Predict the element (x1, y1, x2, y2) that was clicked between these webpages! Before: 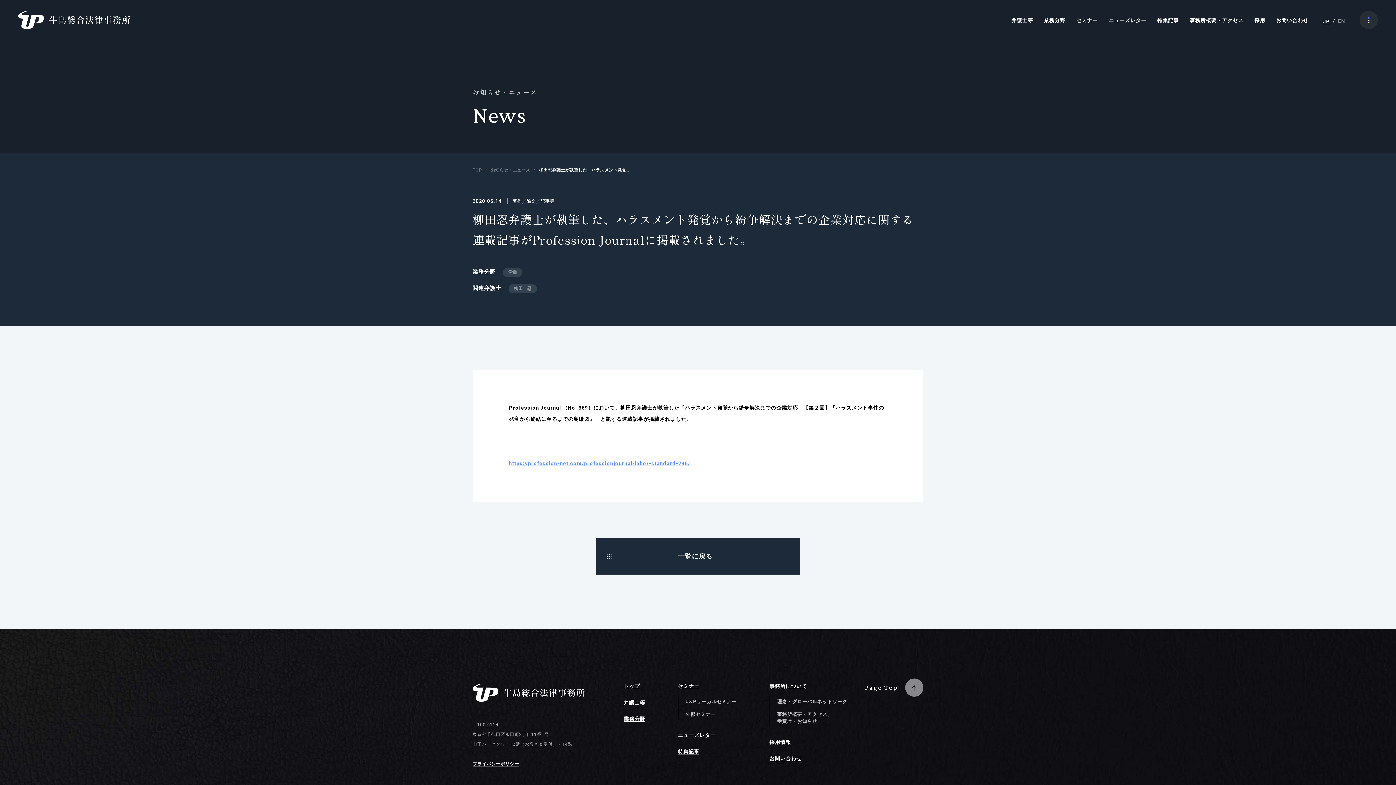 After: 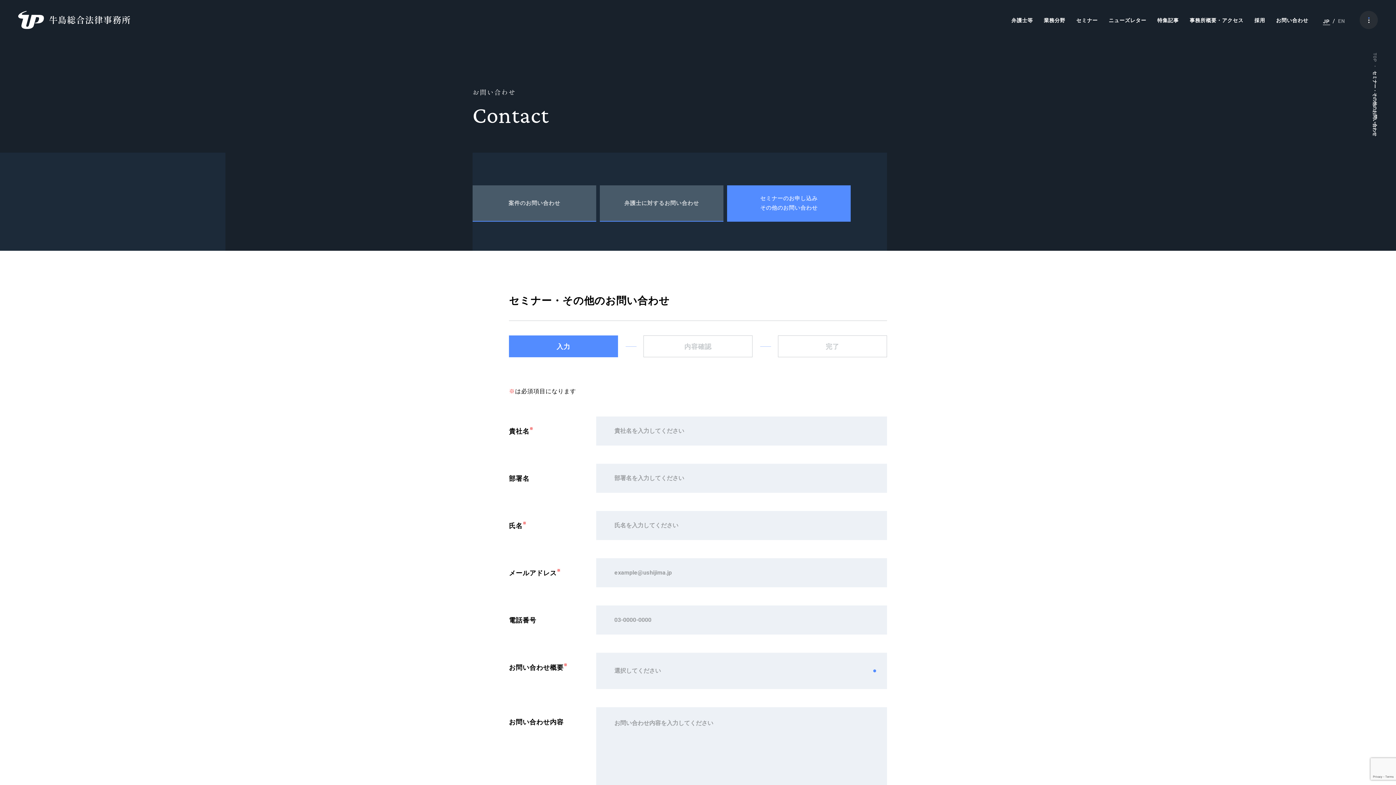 Action: bbox: (1276, 17, 1308, 24) label: お問い合わせ